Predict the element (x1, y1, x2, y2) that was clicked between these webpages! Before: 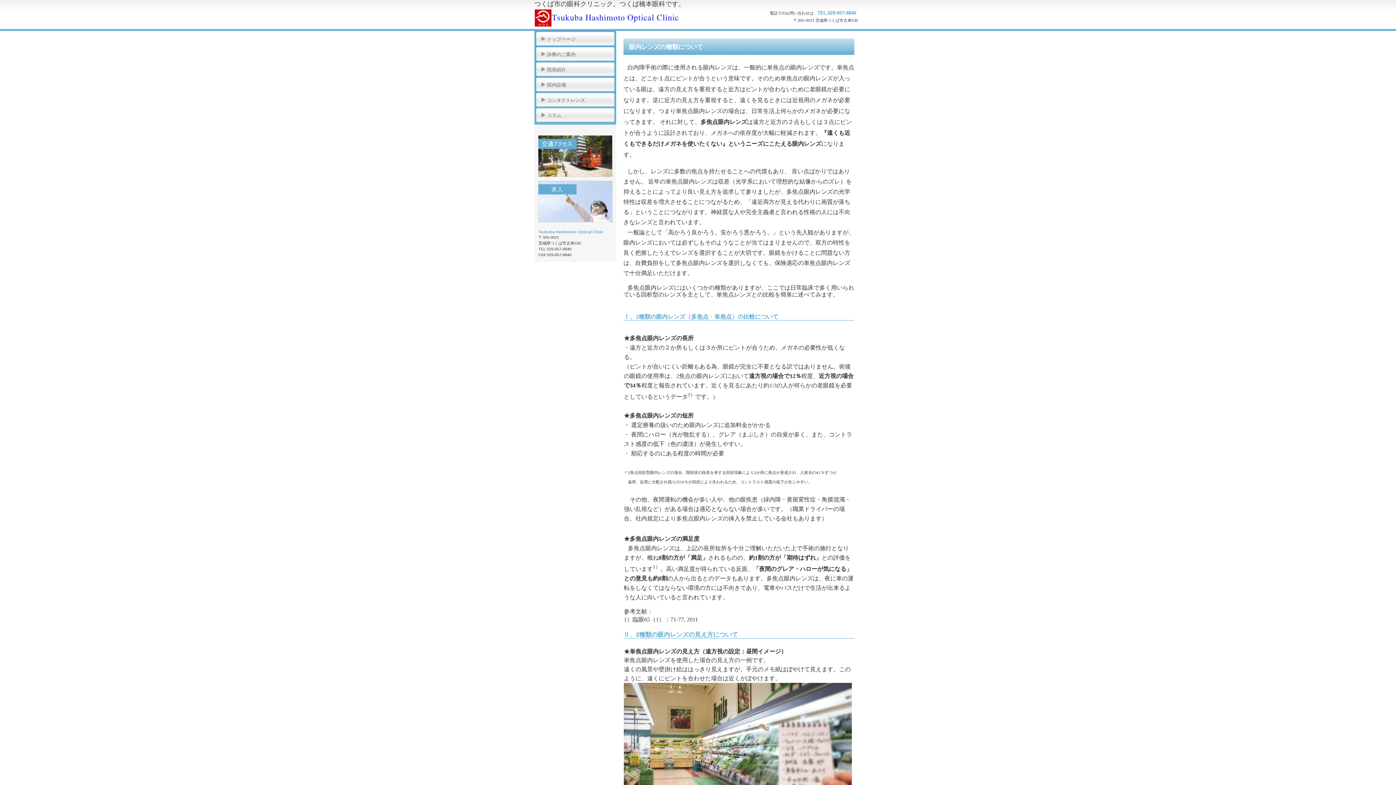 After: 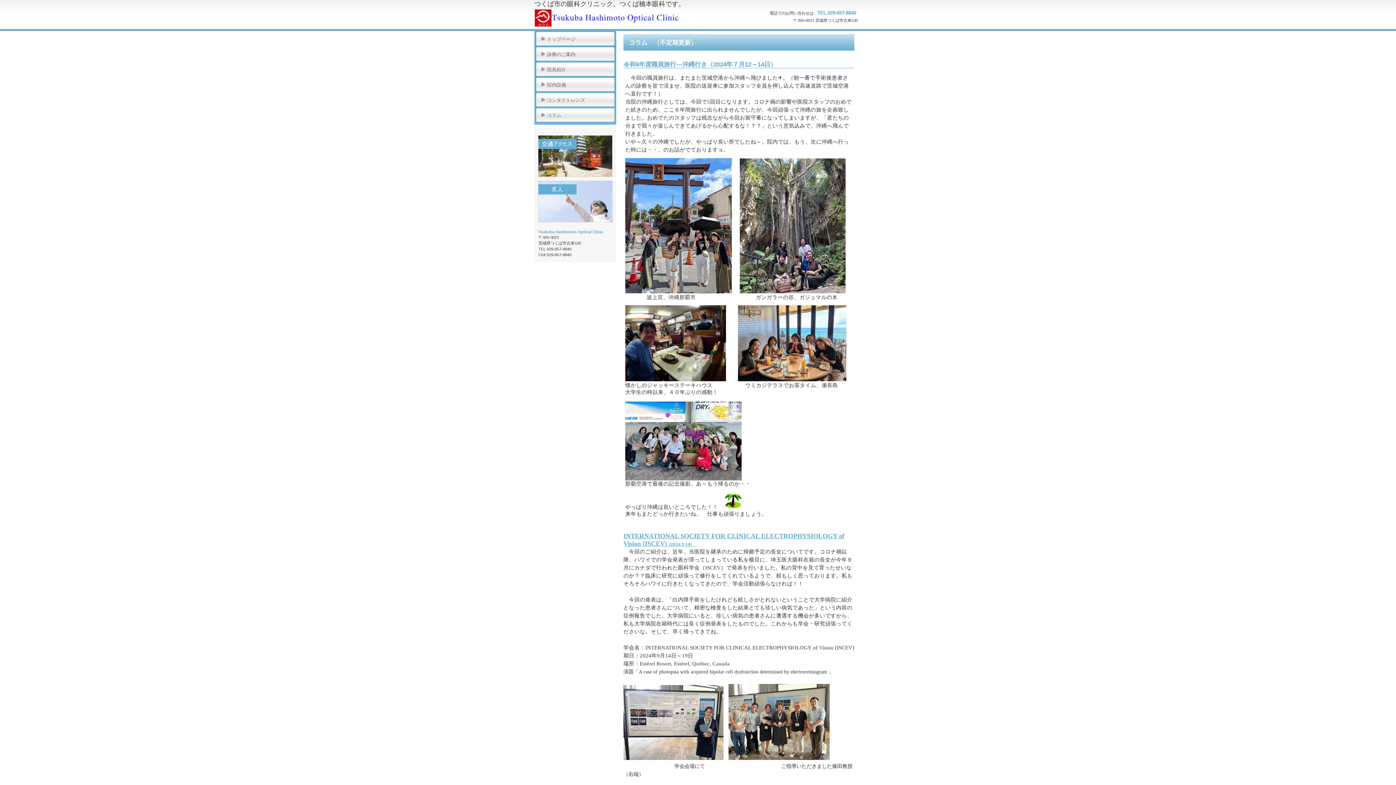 Action: label: コラム bbox: (534, 108, 616, 121)